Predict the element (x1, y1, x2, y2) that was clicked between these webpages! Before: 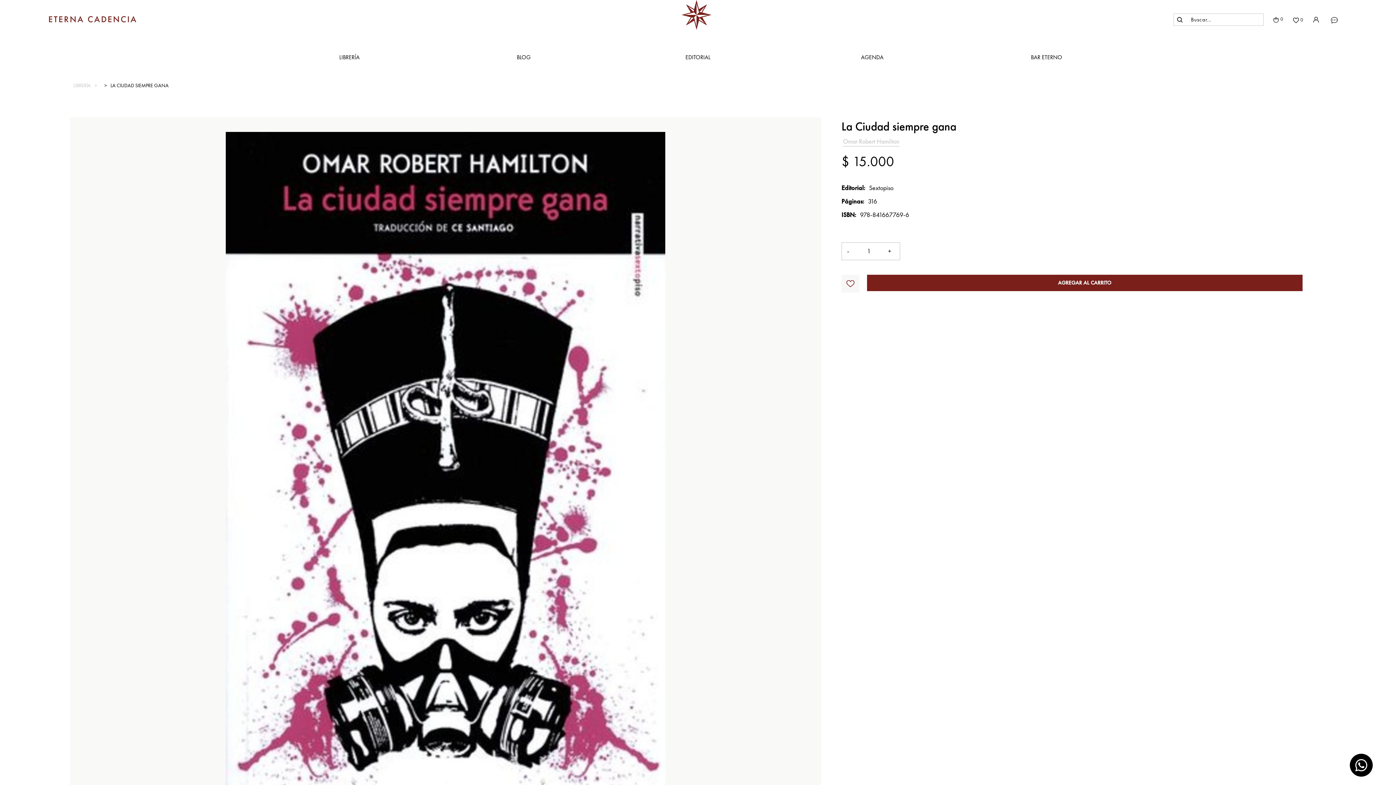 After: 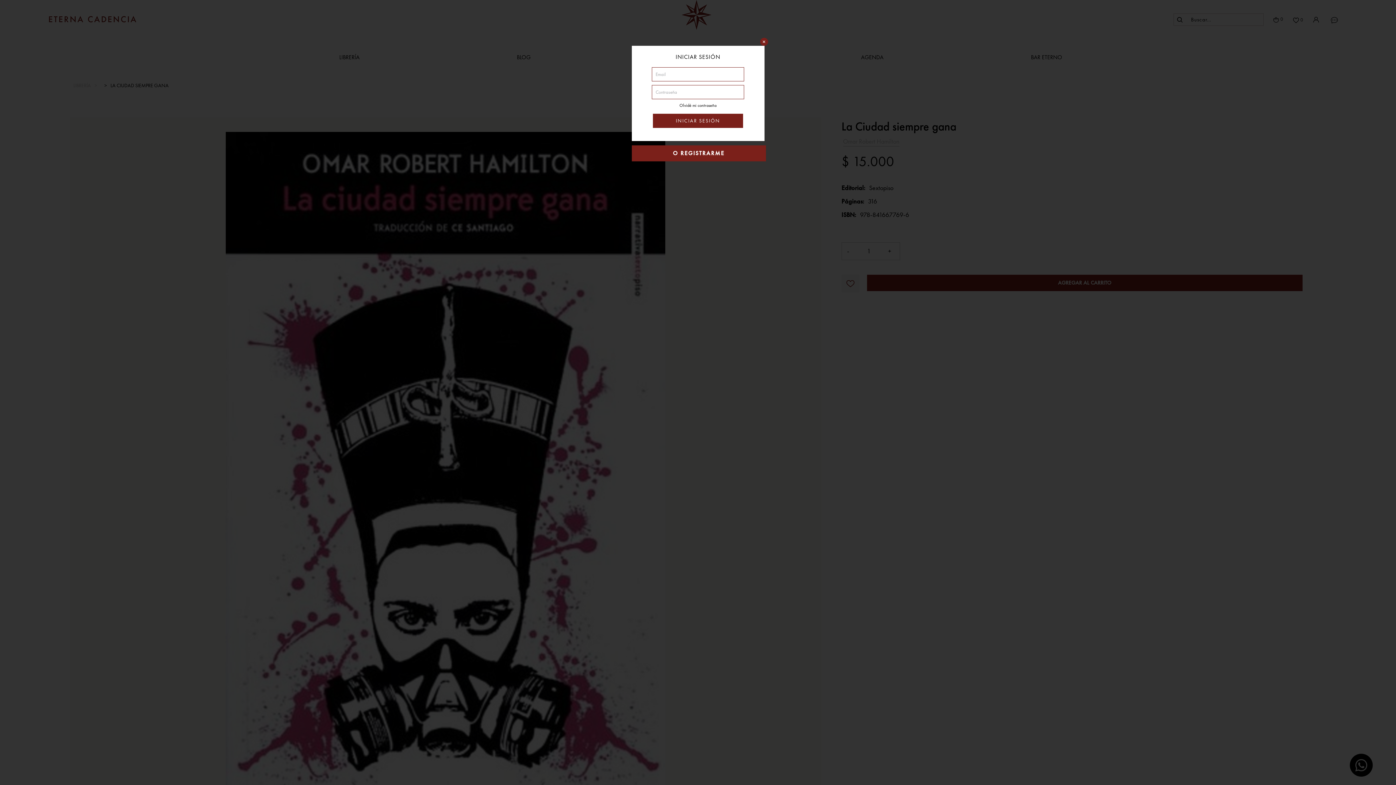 Action: bbox: (1310, 13, 1324, 25)